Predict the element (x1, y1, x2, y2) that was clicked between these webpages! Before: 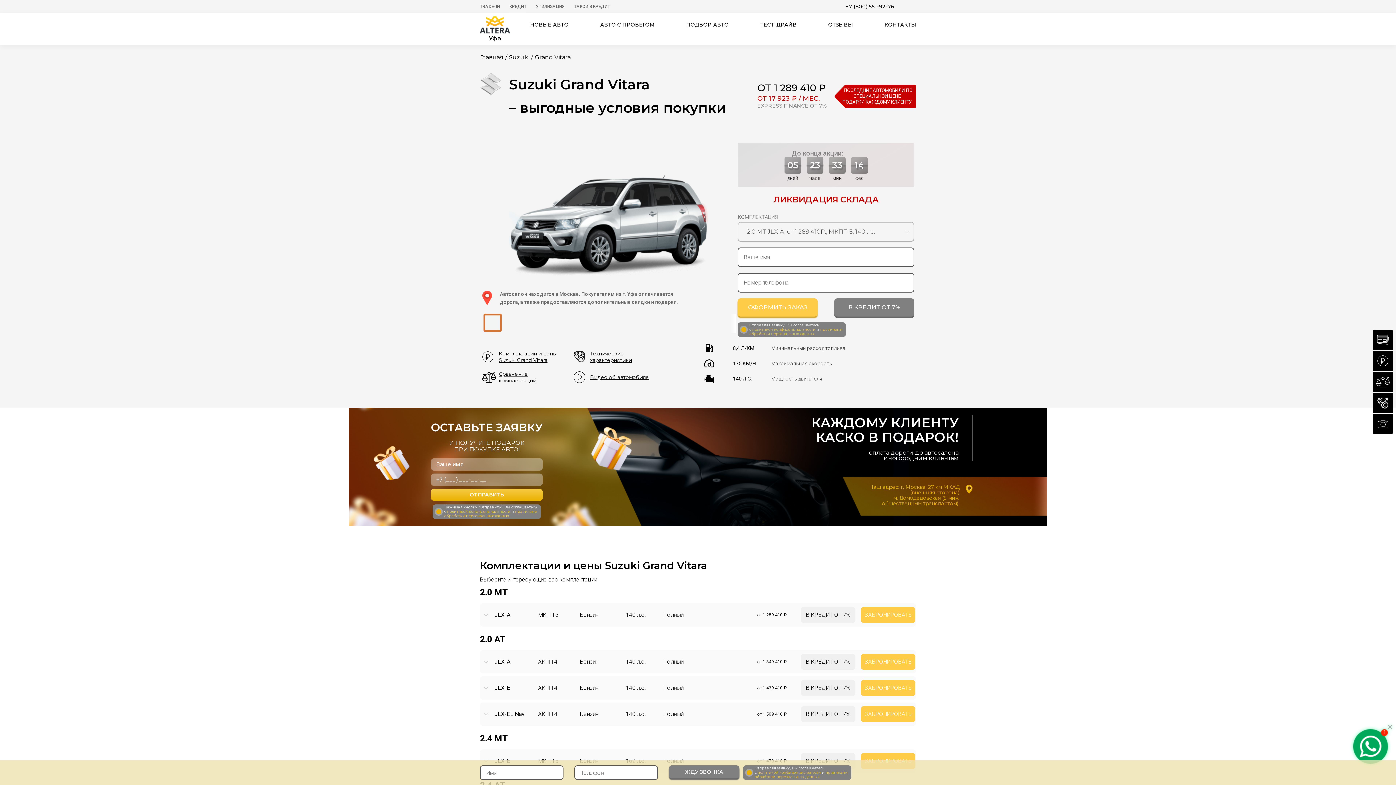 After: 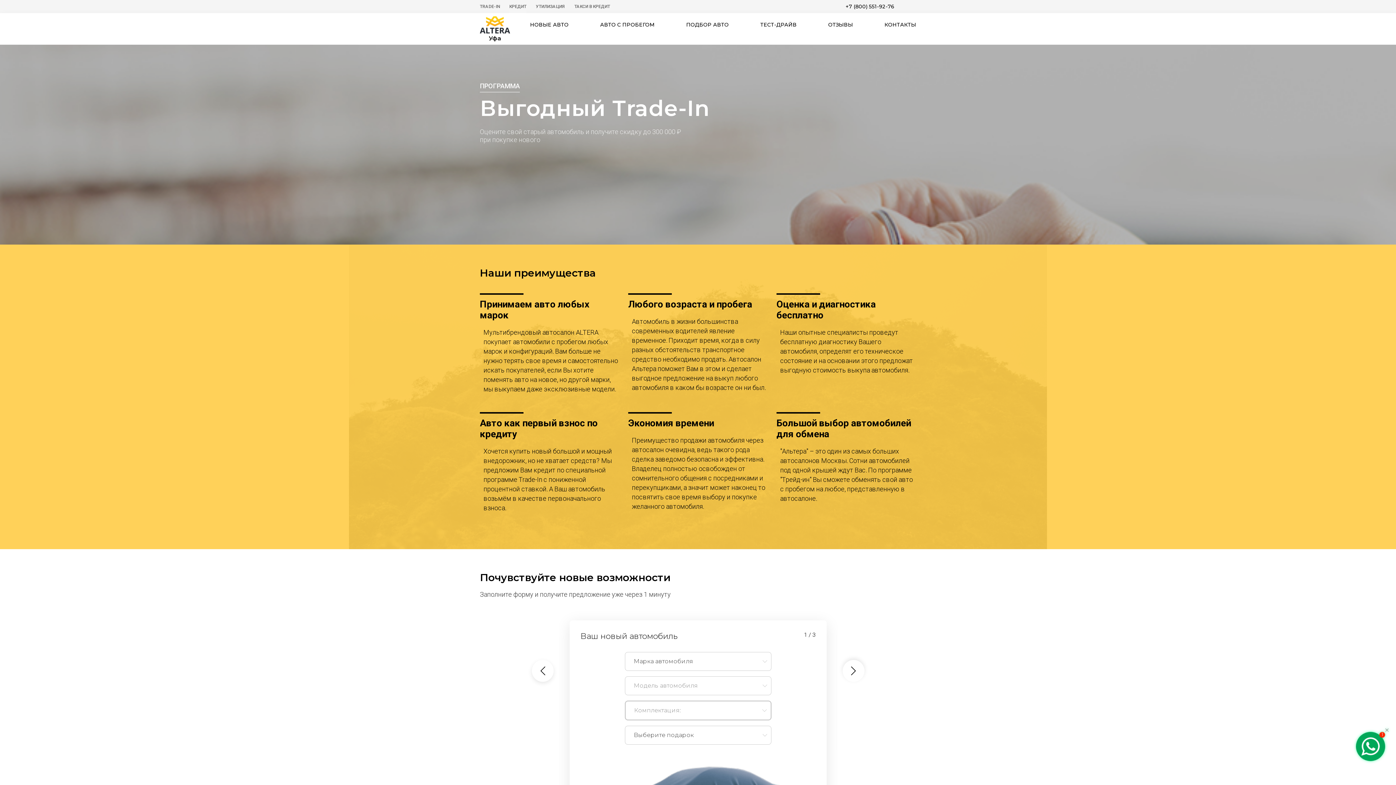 Action: bbox: (480, 4, 500, 9) label: TRADE-IN